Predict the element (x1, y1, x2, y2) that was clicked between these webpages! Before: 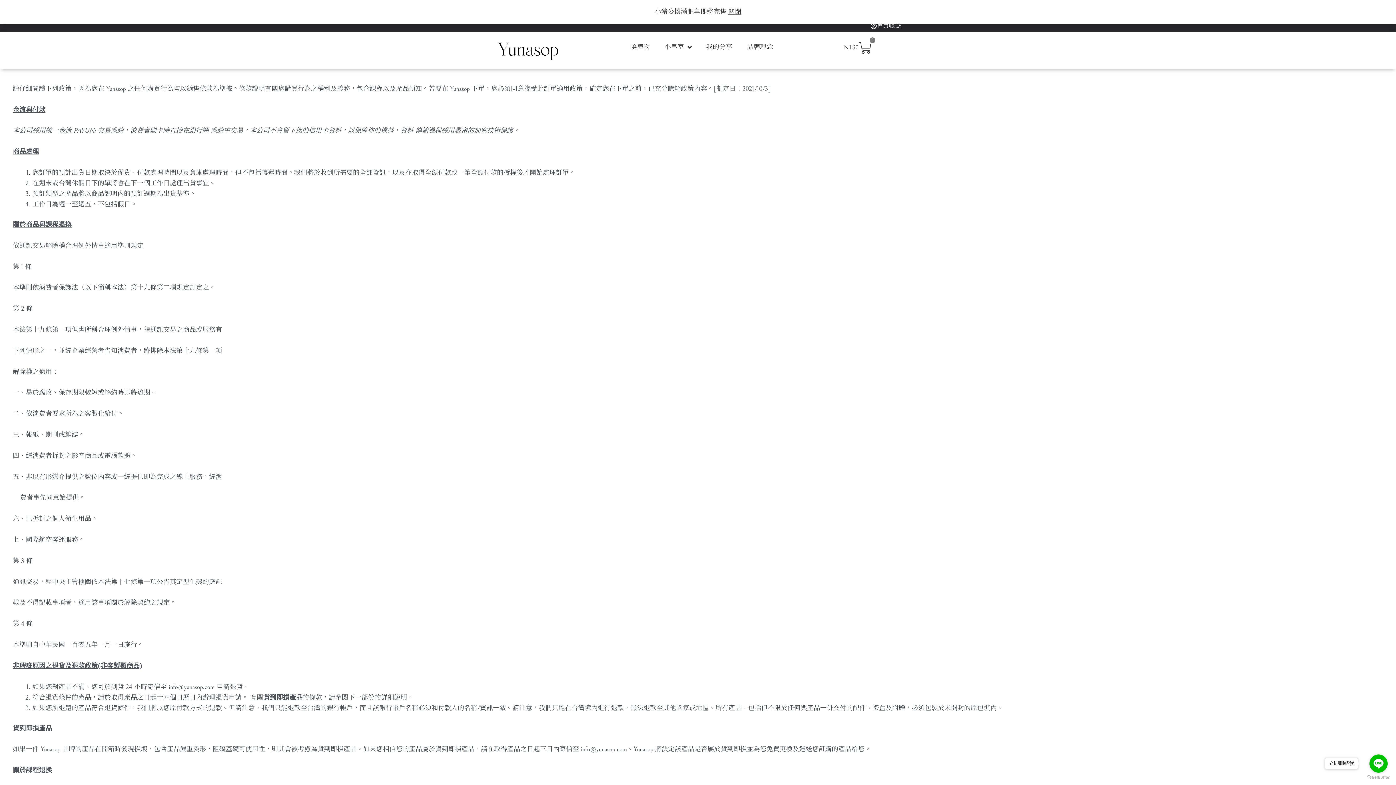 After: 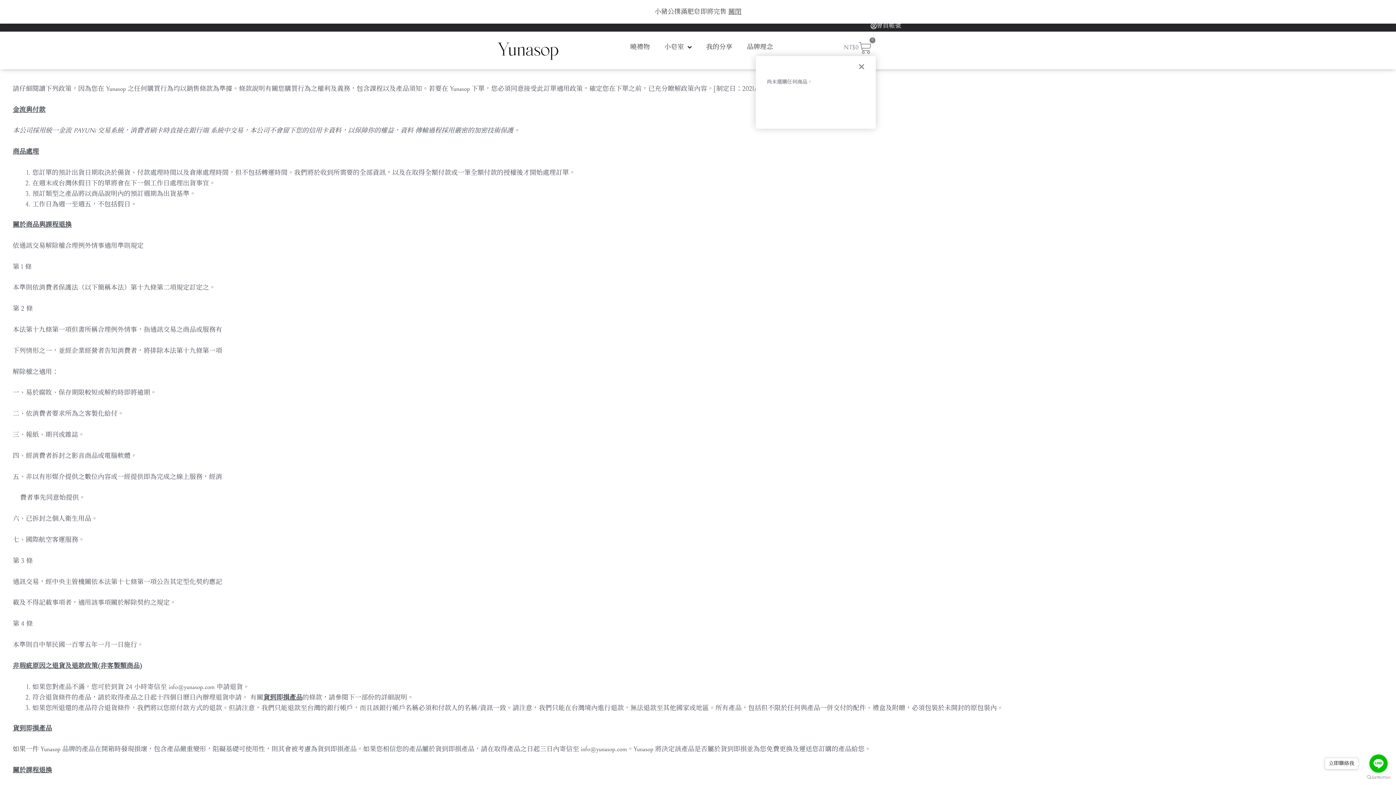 Action: label: NT$0
0
購物籃 bbox: (839, 38, 876, 56)